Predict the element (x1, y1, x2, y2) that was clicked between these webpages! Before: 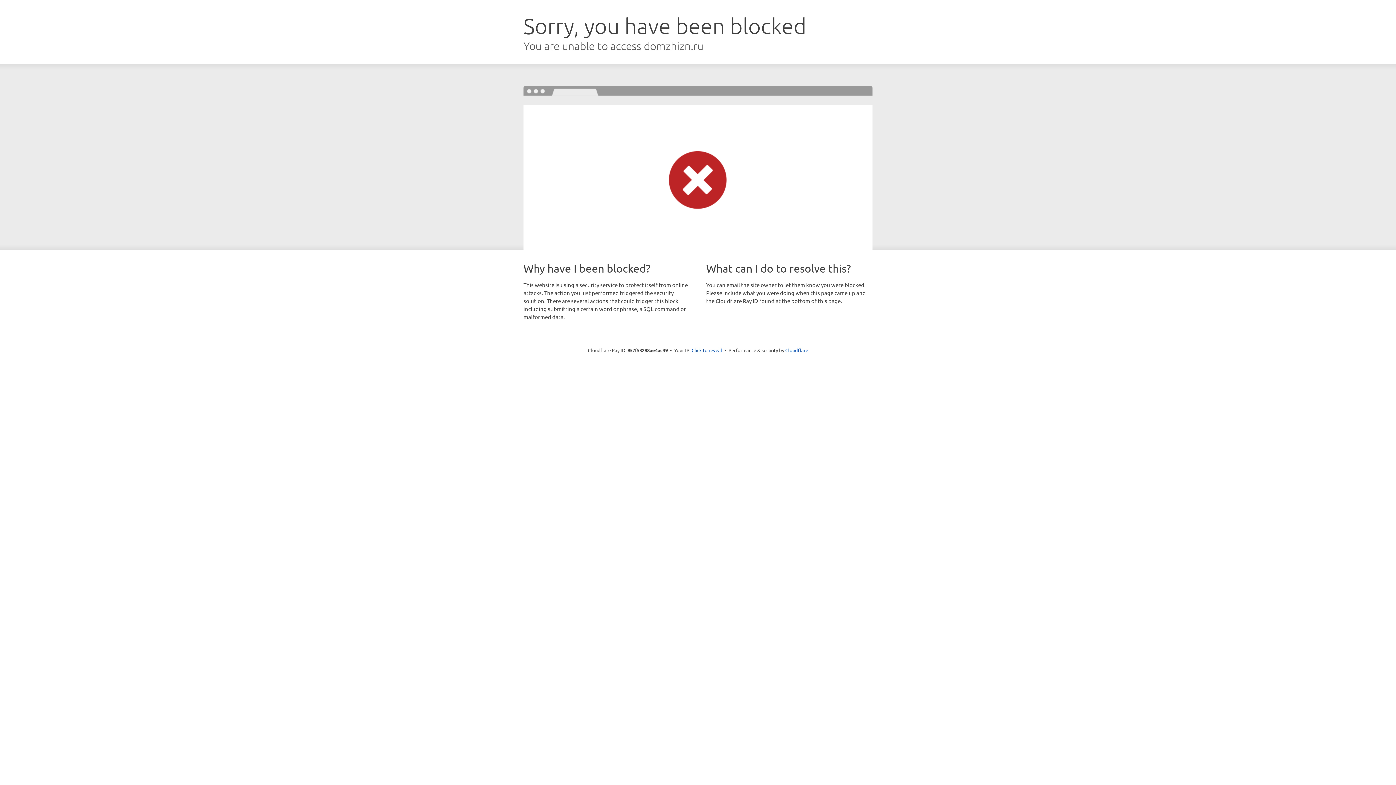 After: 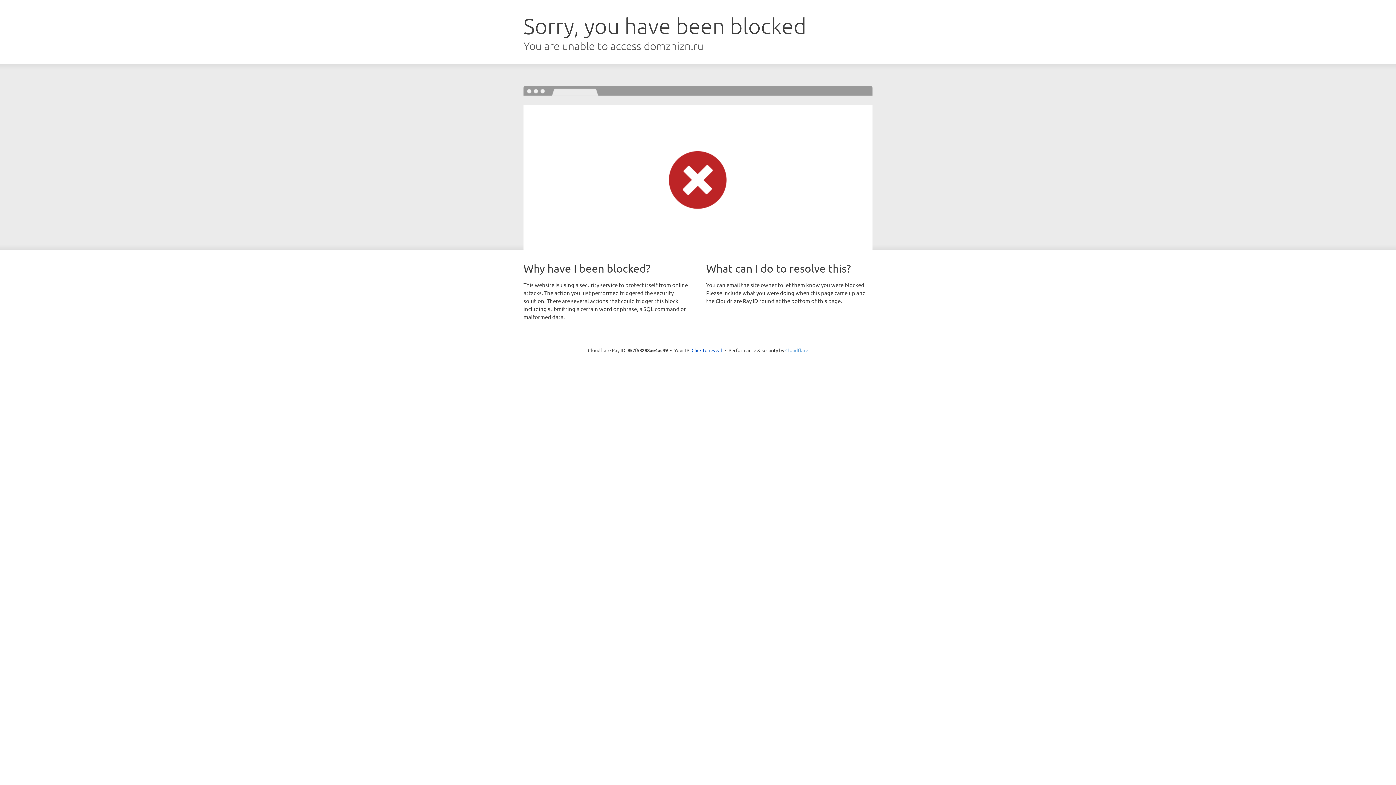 Action: bbox: (785, 347, 808, 353) label: Cloudflare